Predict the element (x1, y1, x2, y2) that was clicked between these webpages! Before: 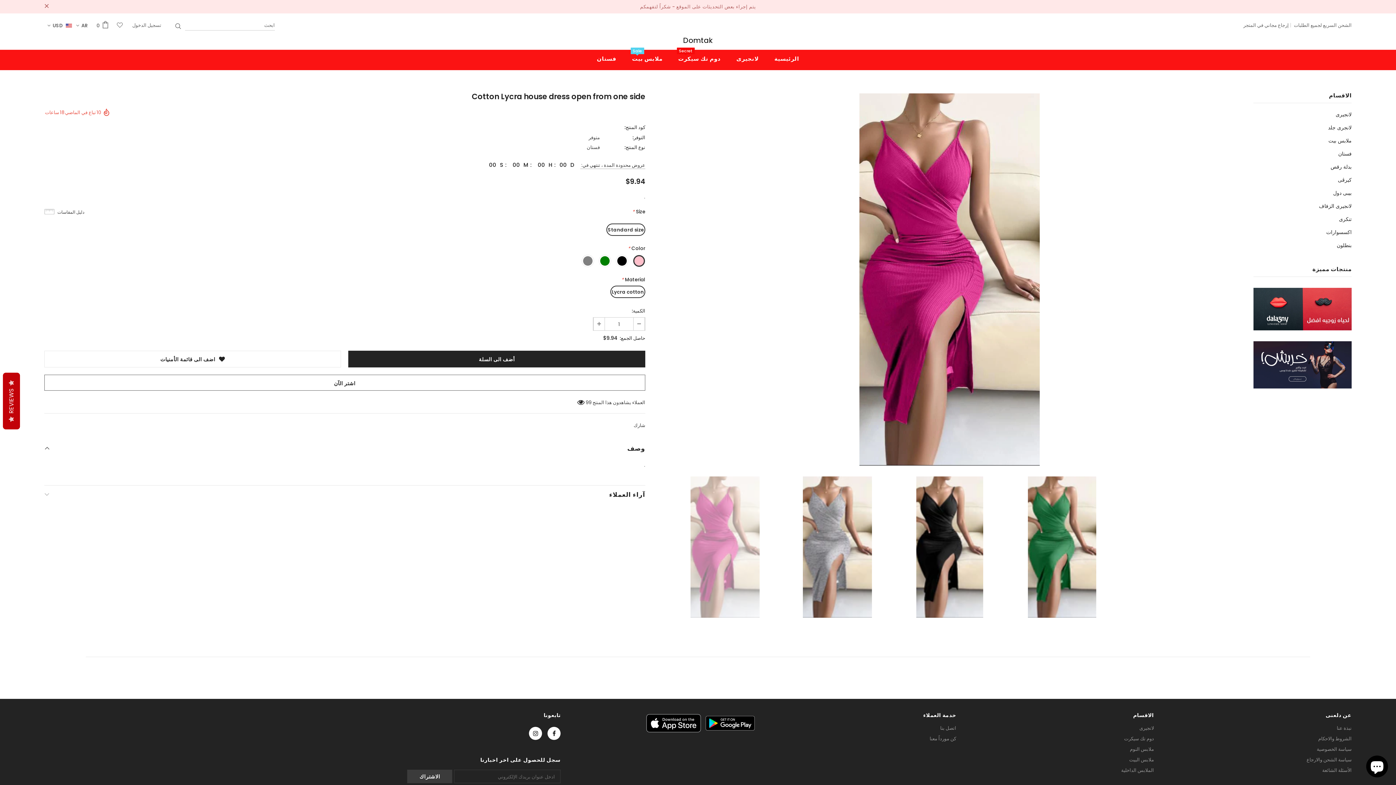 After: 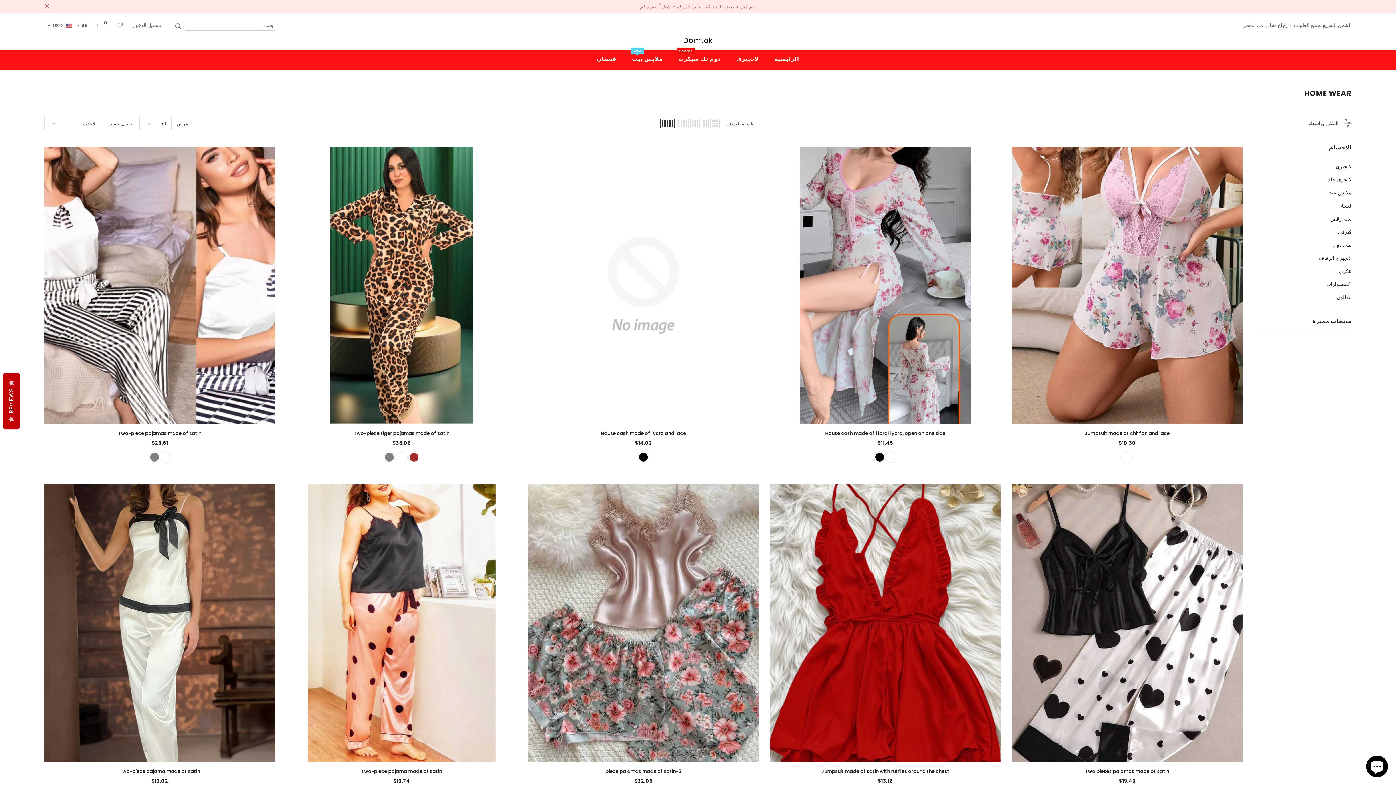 Action: bbox: (1328, 134, 1352, 147) label: ملابس بيت